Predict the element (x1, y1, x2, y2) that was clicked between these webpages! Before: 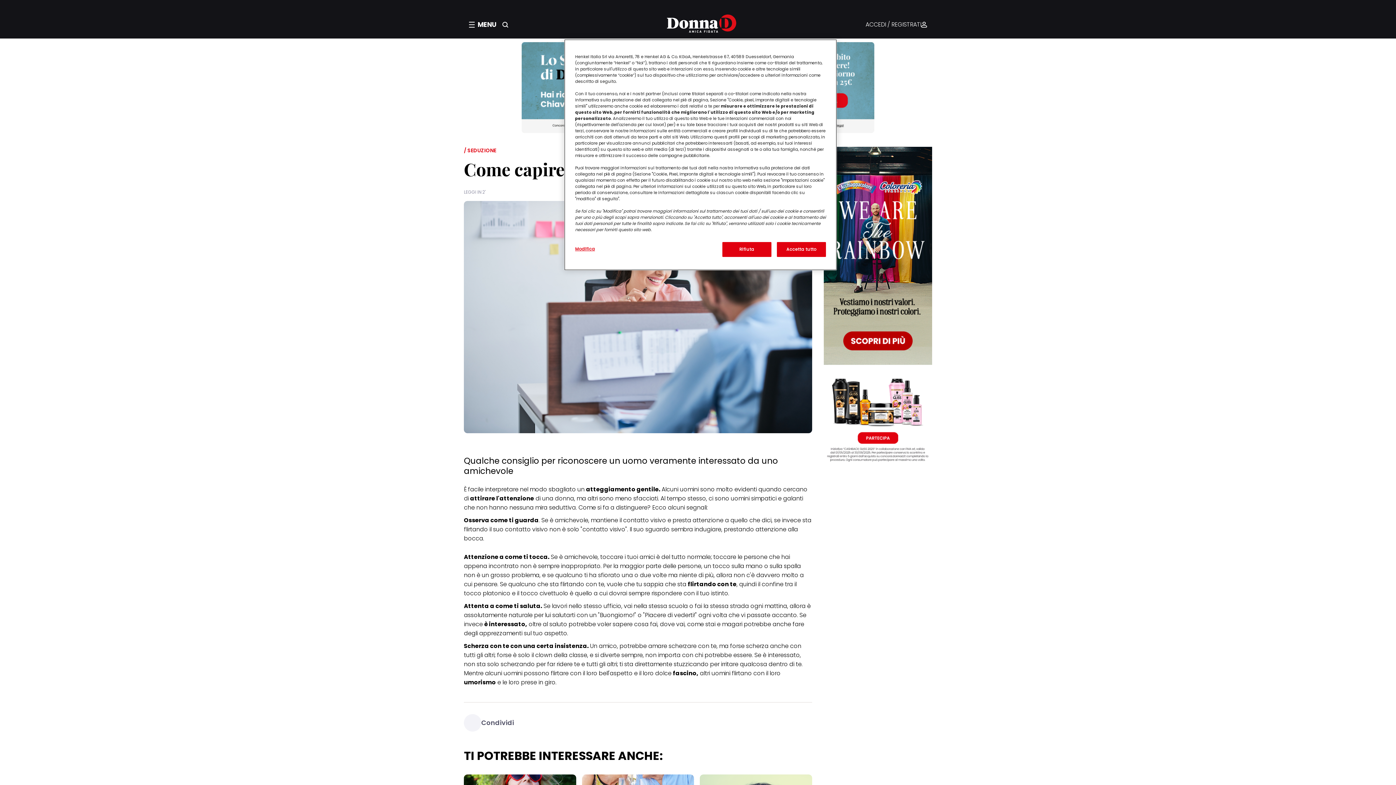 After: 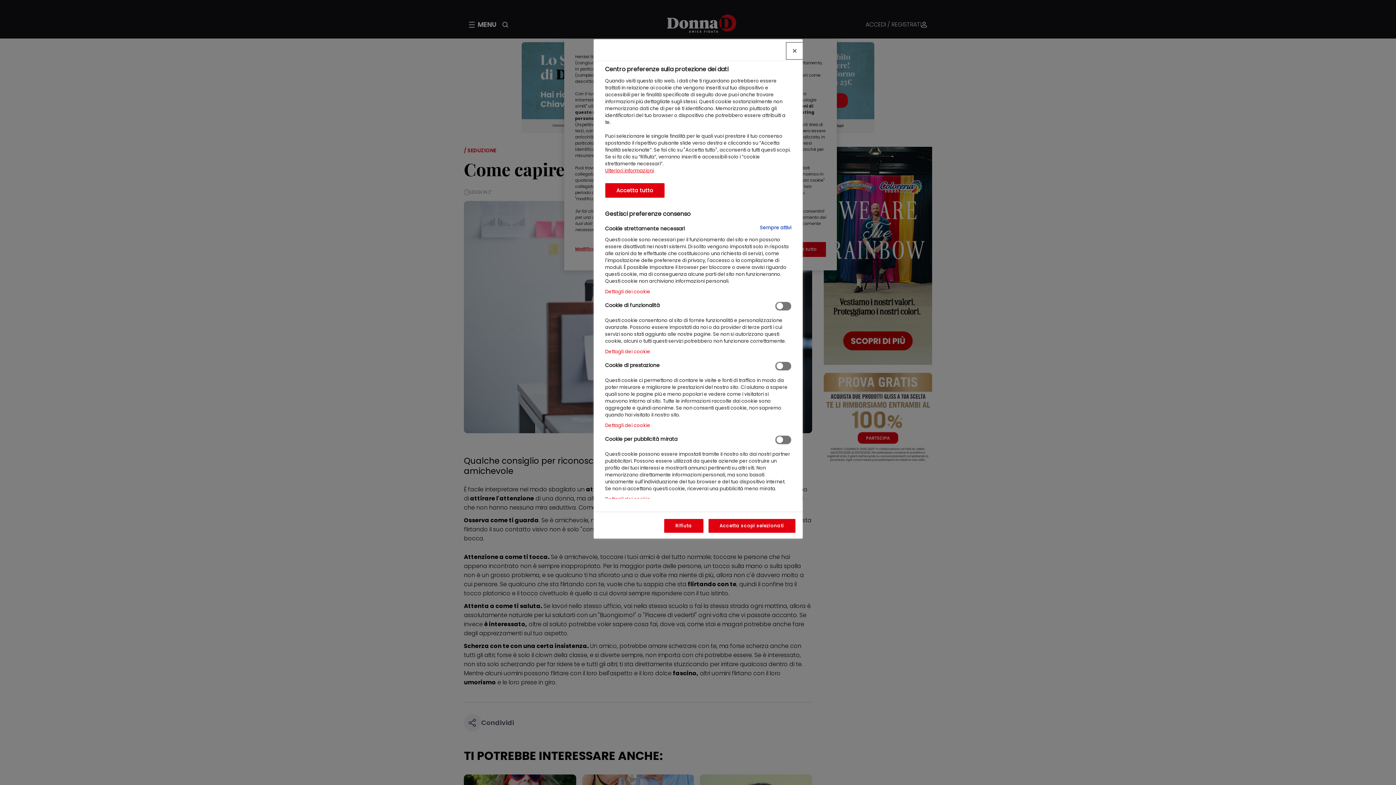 Action: bbox: (575, 242, 624, 256) label: Modifica